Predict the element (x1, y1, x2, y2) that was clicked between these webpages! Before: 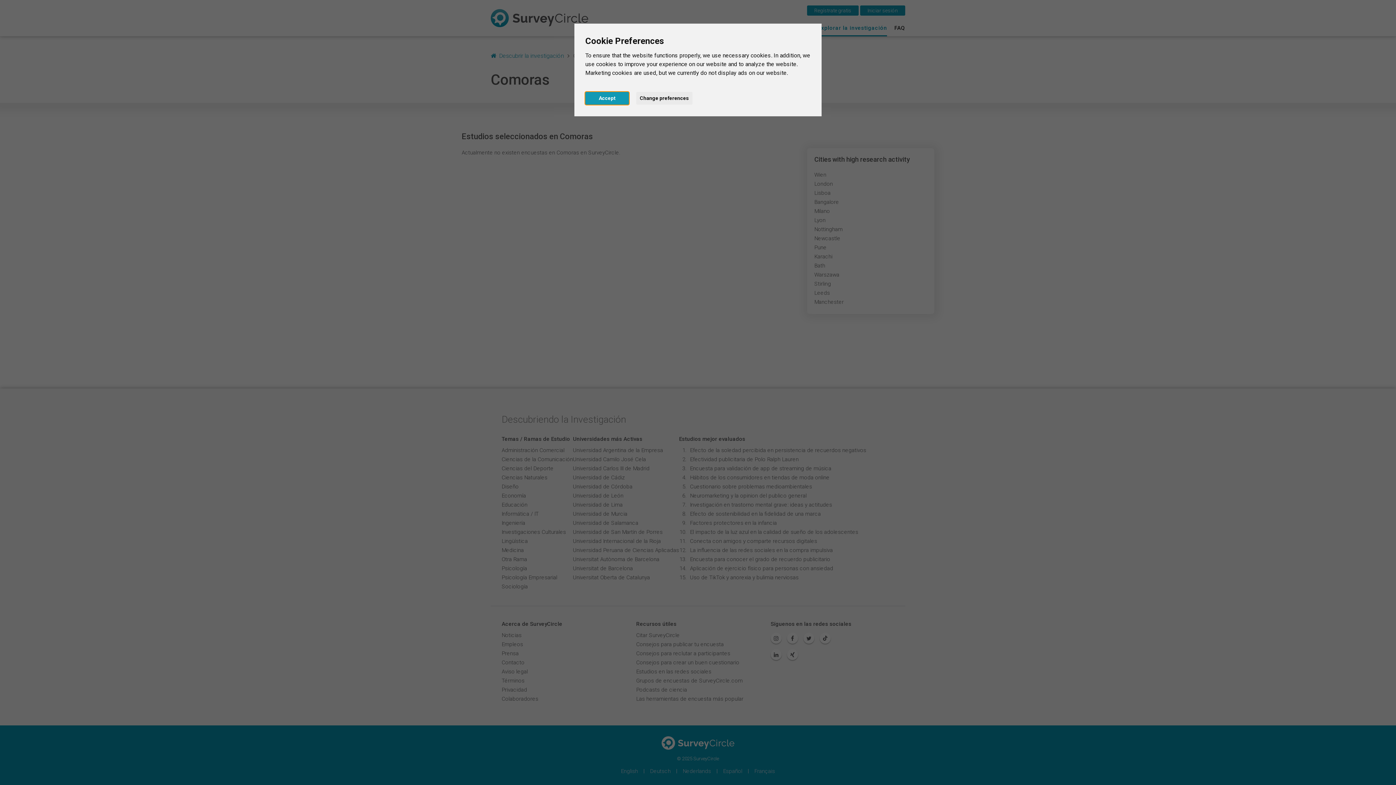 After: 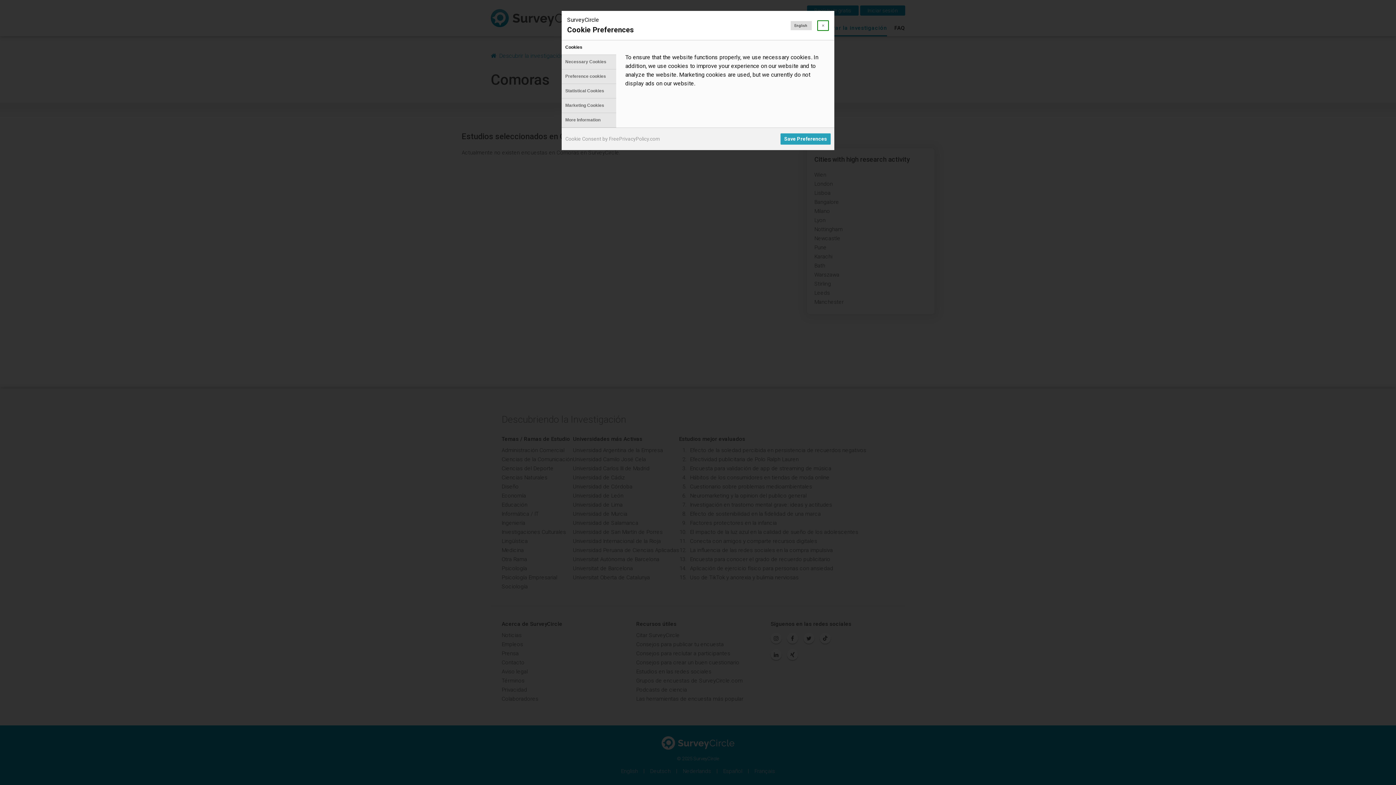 Action: label: Change preferences bbox: (636, 91, 692, 104)